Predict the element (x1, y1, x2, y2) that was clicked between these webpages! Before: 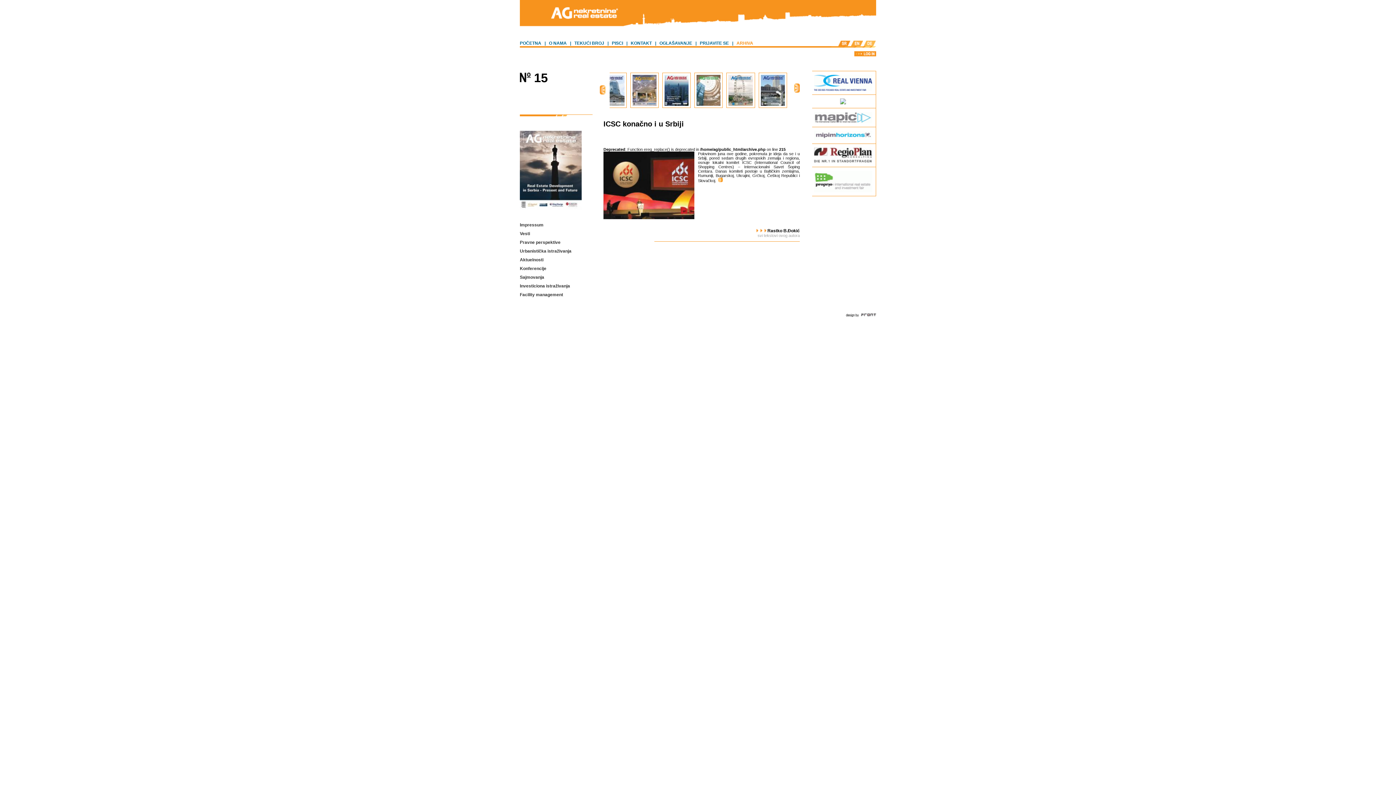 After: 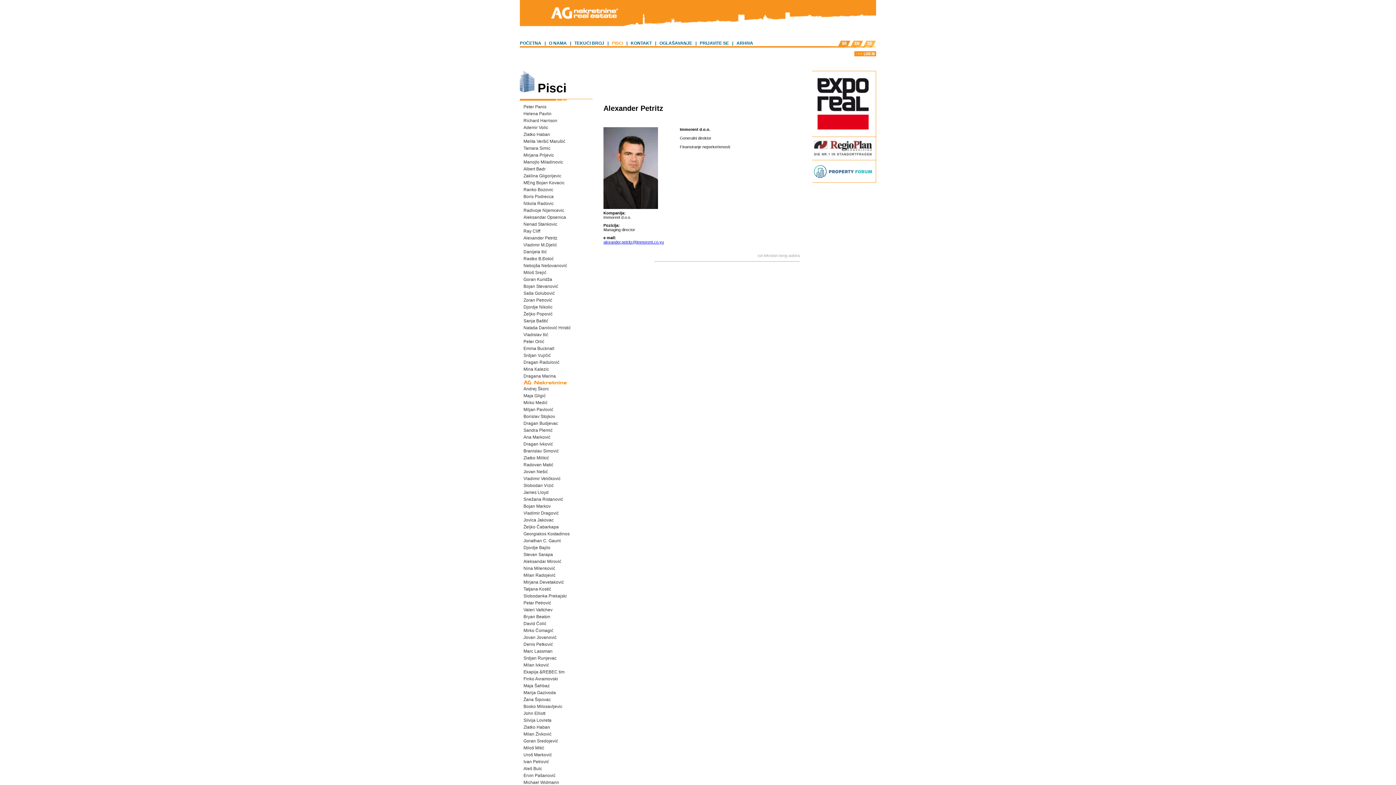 Action: bbox: (612, 40, 623, 45) label: PISCI